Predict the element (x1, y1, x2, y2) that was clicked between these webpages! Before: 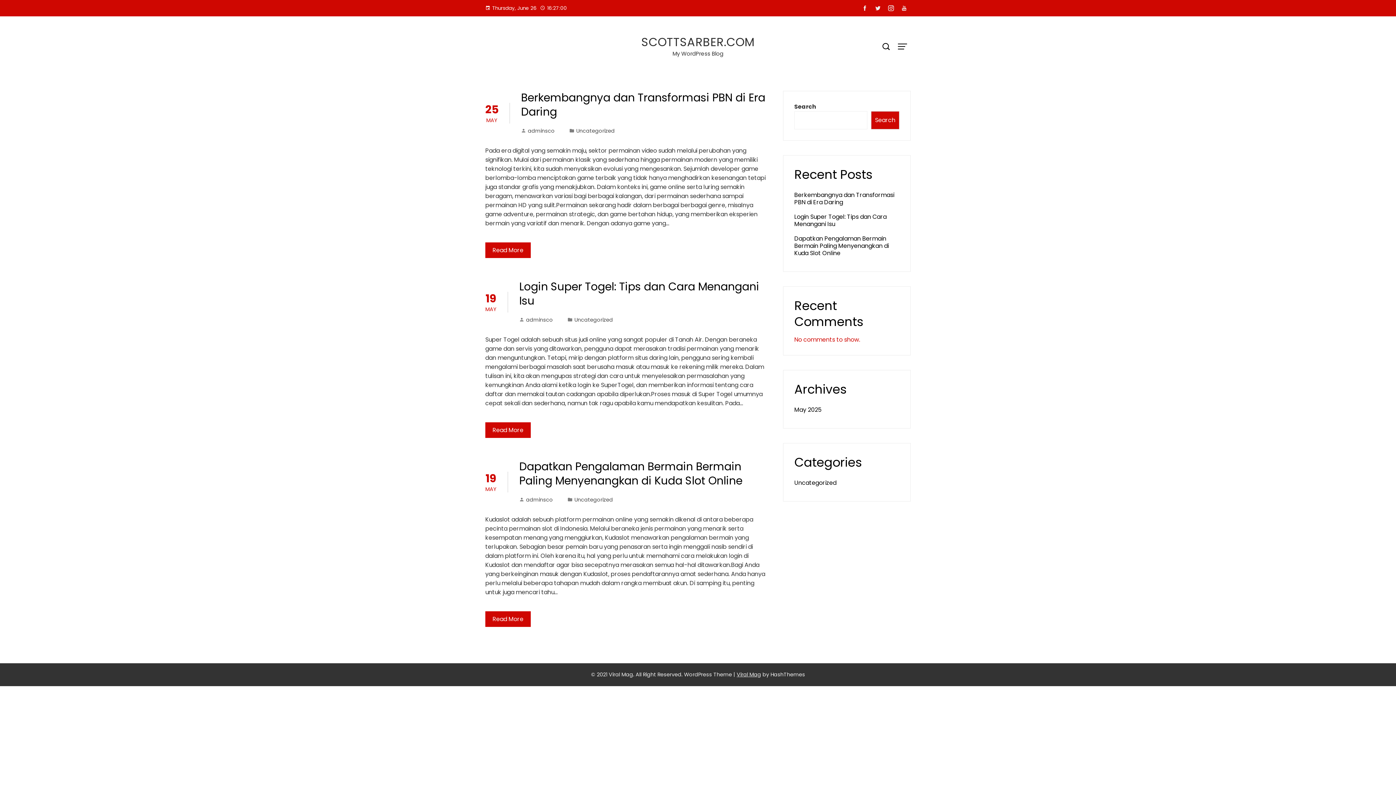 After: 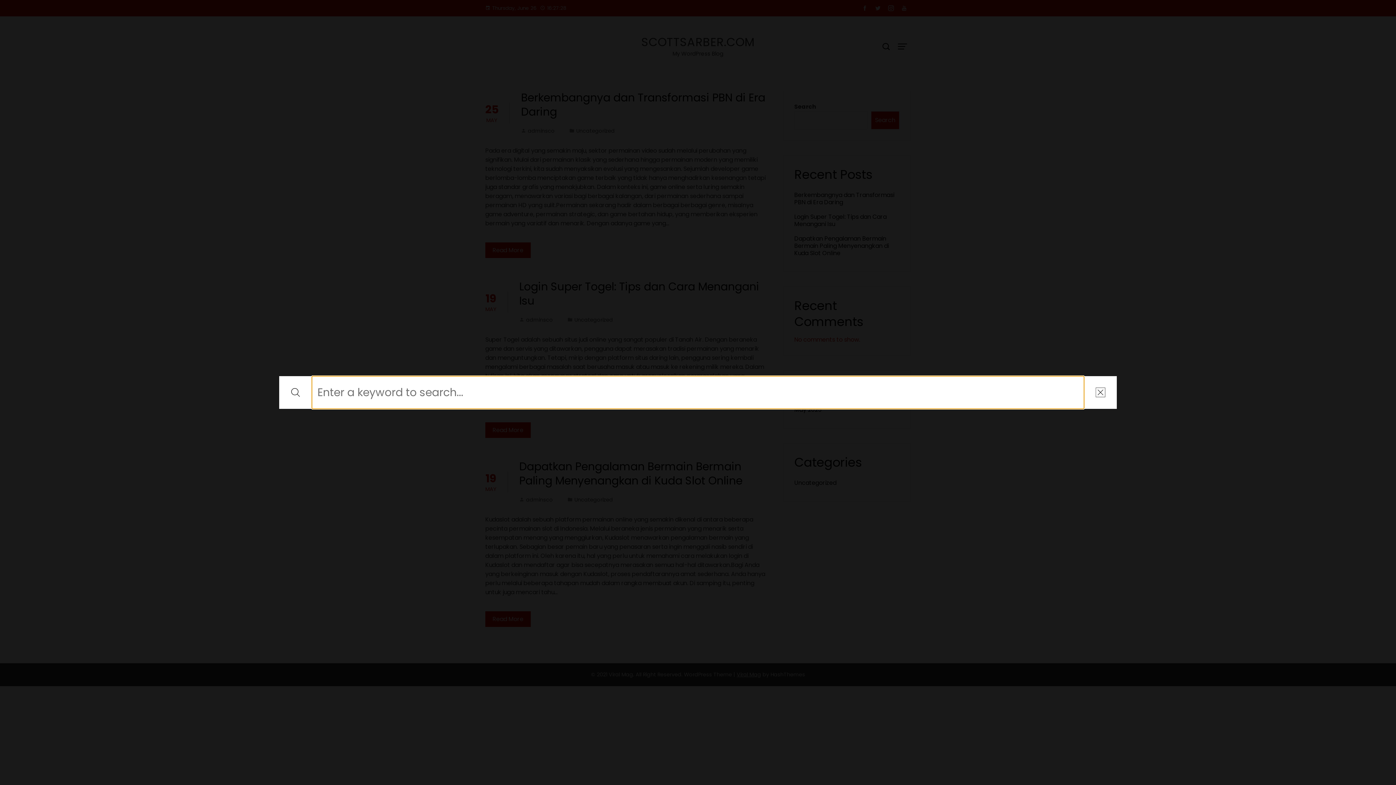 Action: bbox: (878, 36, 894, 55)